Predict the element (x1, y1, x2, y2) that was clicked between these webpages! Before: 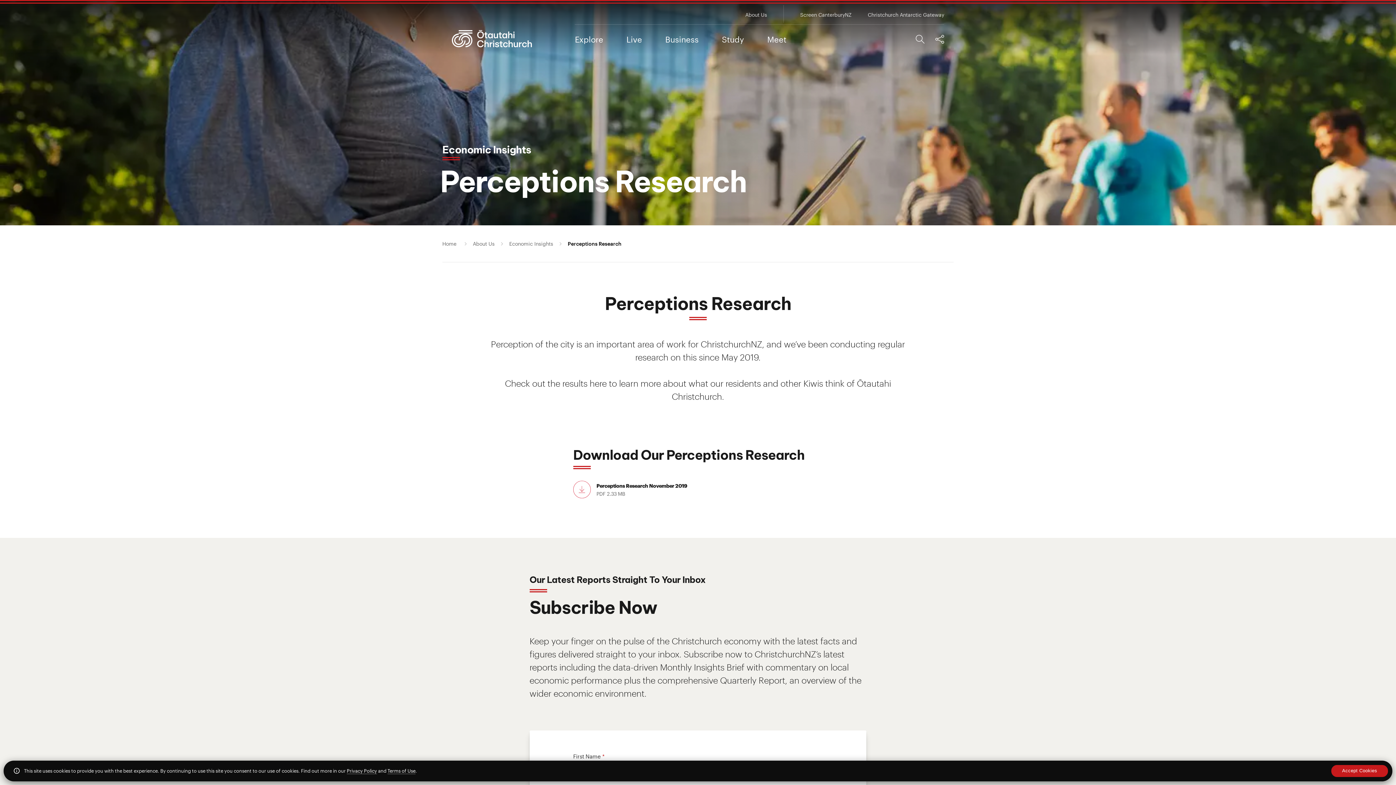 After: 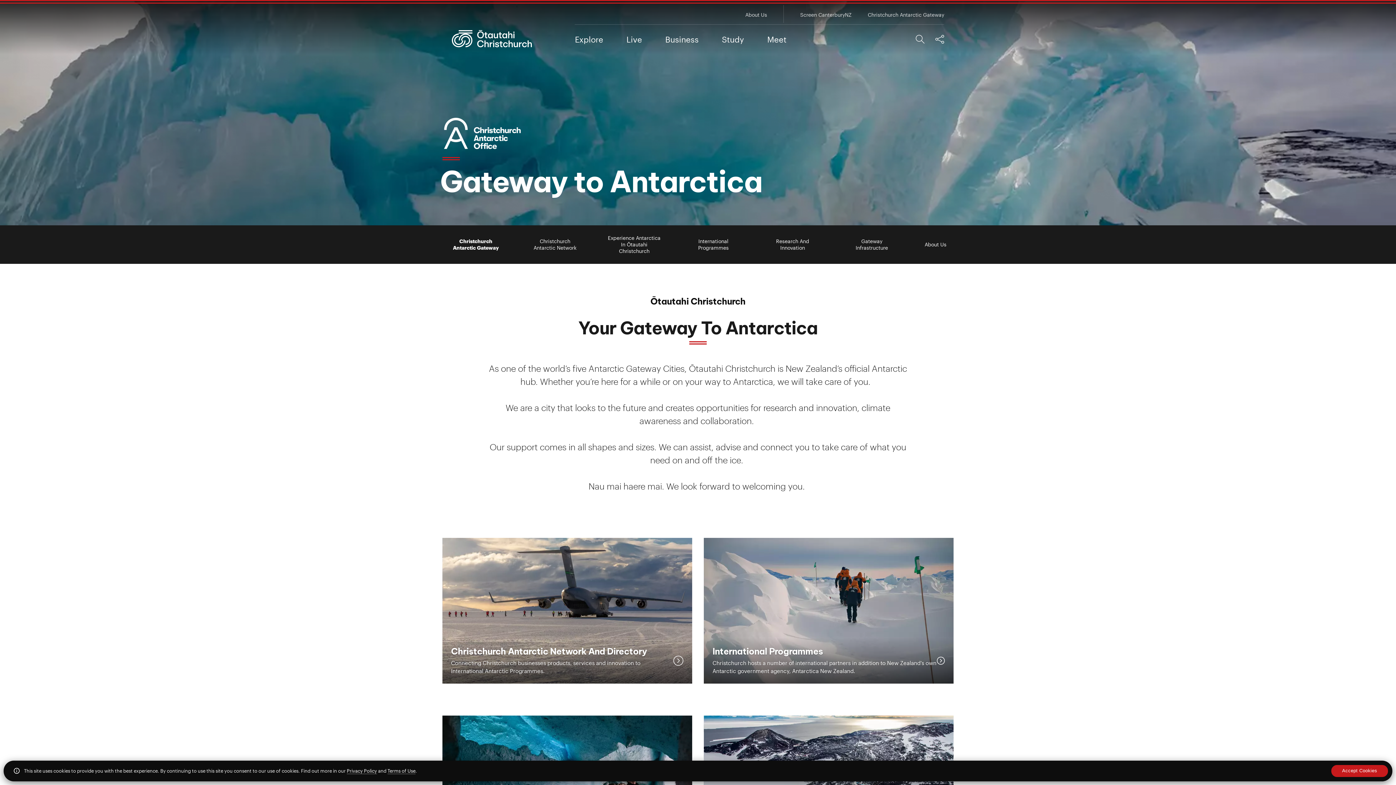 Action: bbox: (868, 6, 944, 22) label: Christchurch Antarctic Gateway